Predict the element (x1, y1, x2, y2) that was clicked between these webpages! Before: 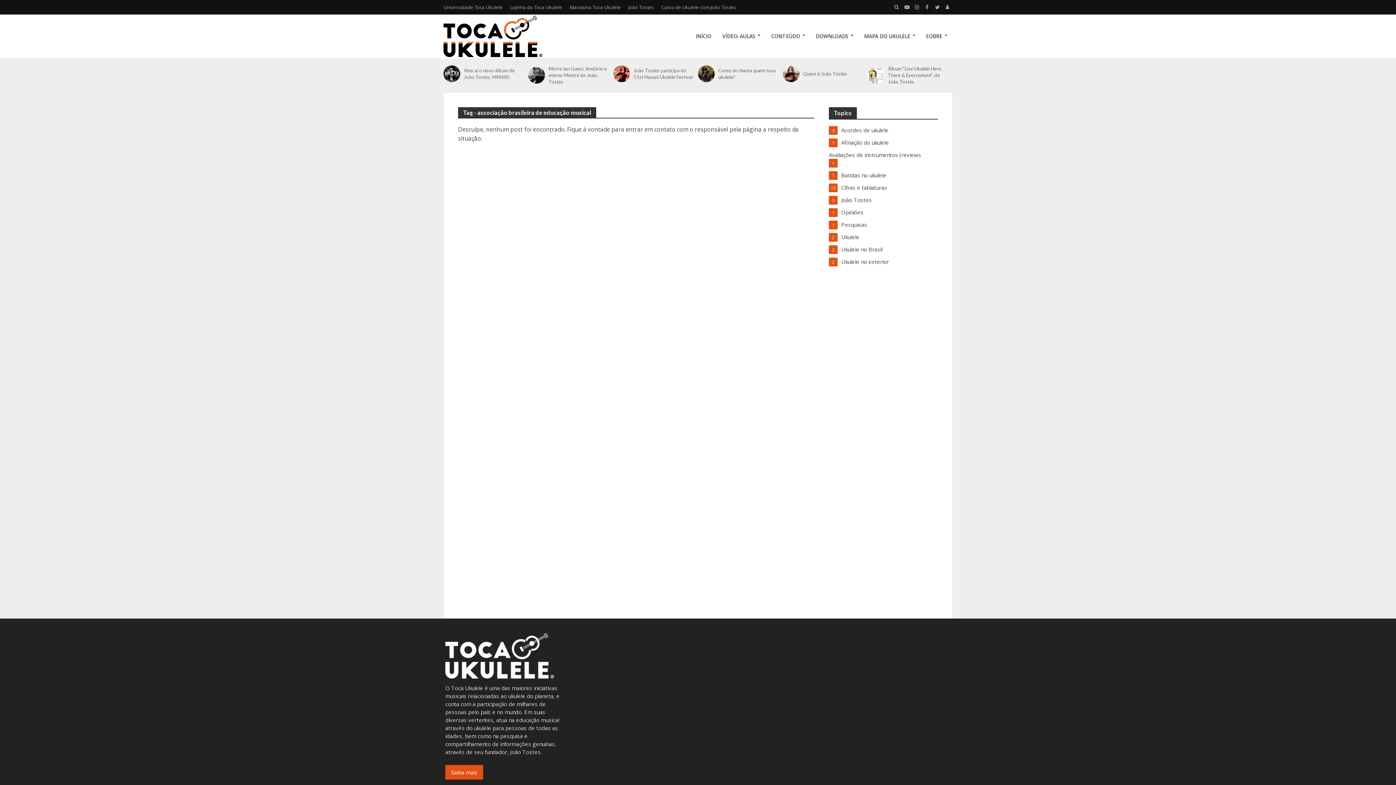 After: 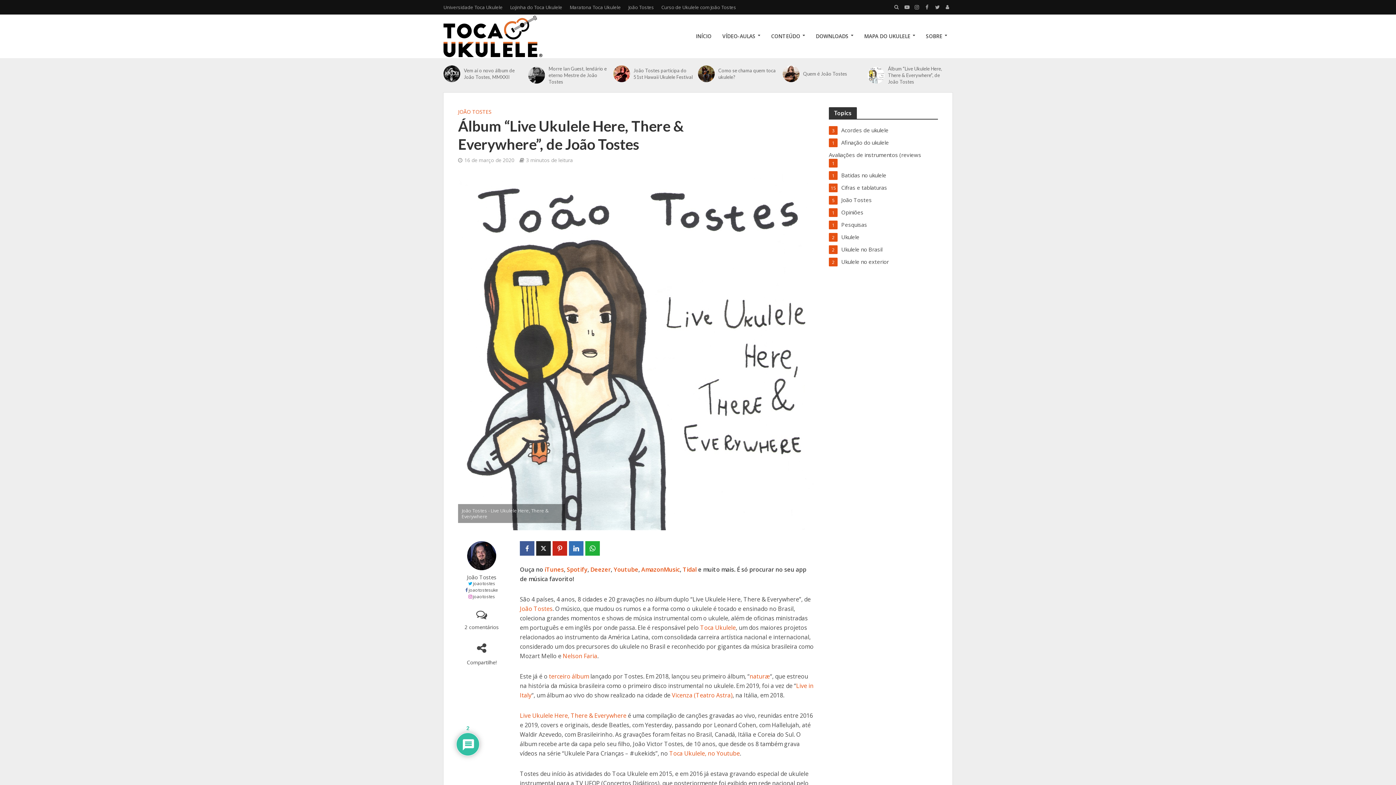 Action: label: Álbum “Live Ukulele Here, There & Everywhere”, de João Tostes bbox: (888, 65, 947, 85)